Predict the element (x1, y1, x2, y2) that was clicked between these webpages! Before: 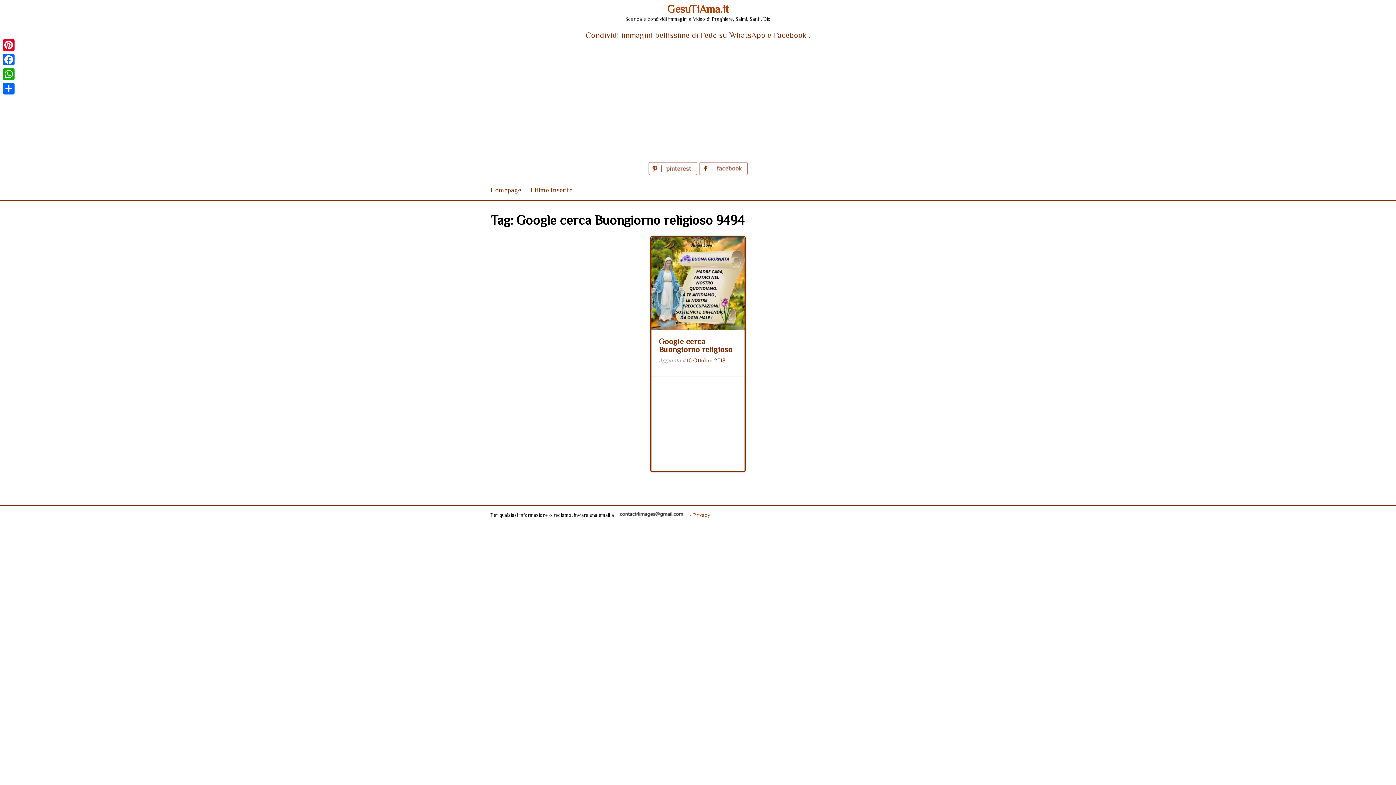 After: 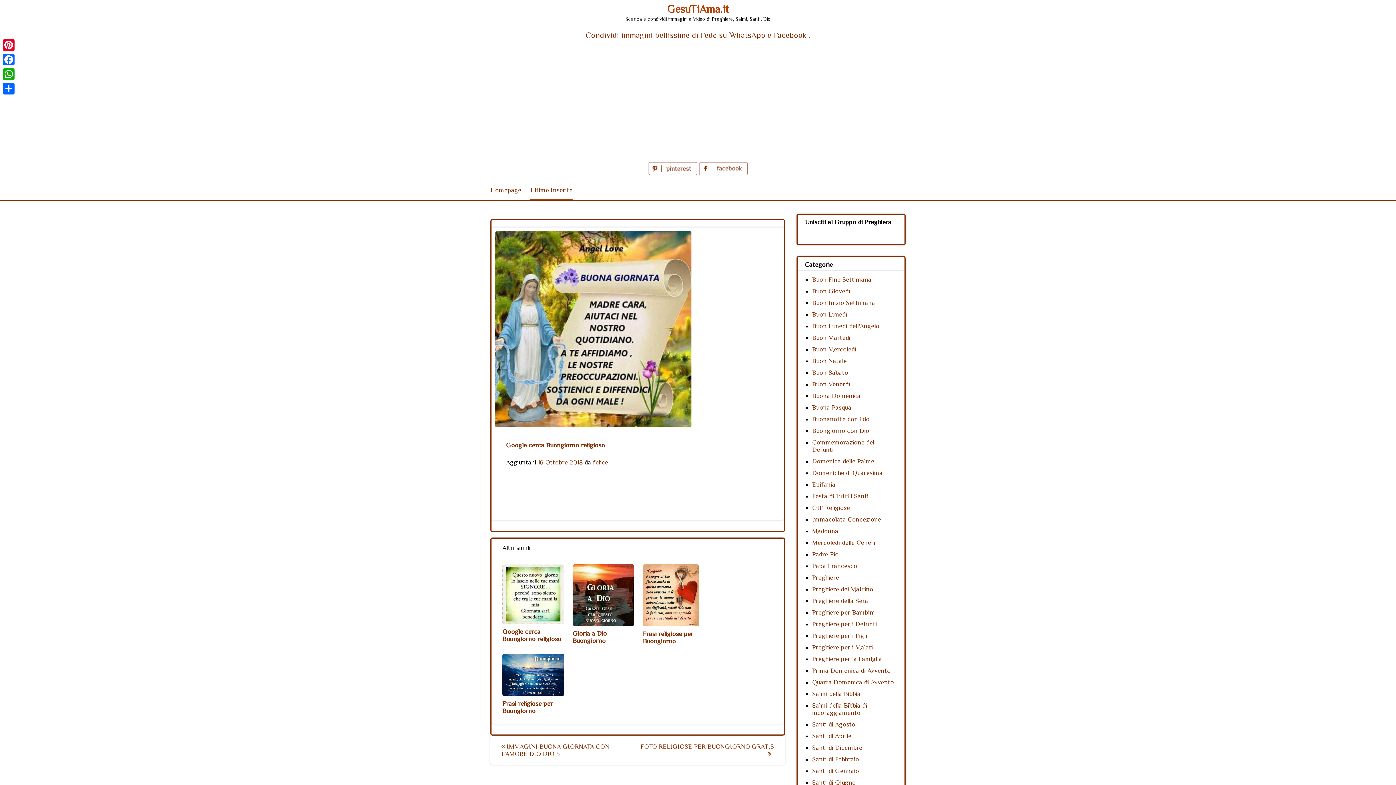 Action: bbox: (686, 357, 725, 364) label: 16 Ottobre 2018